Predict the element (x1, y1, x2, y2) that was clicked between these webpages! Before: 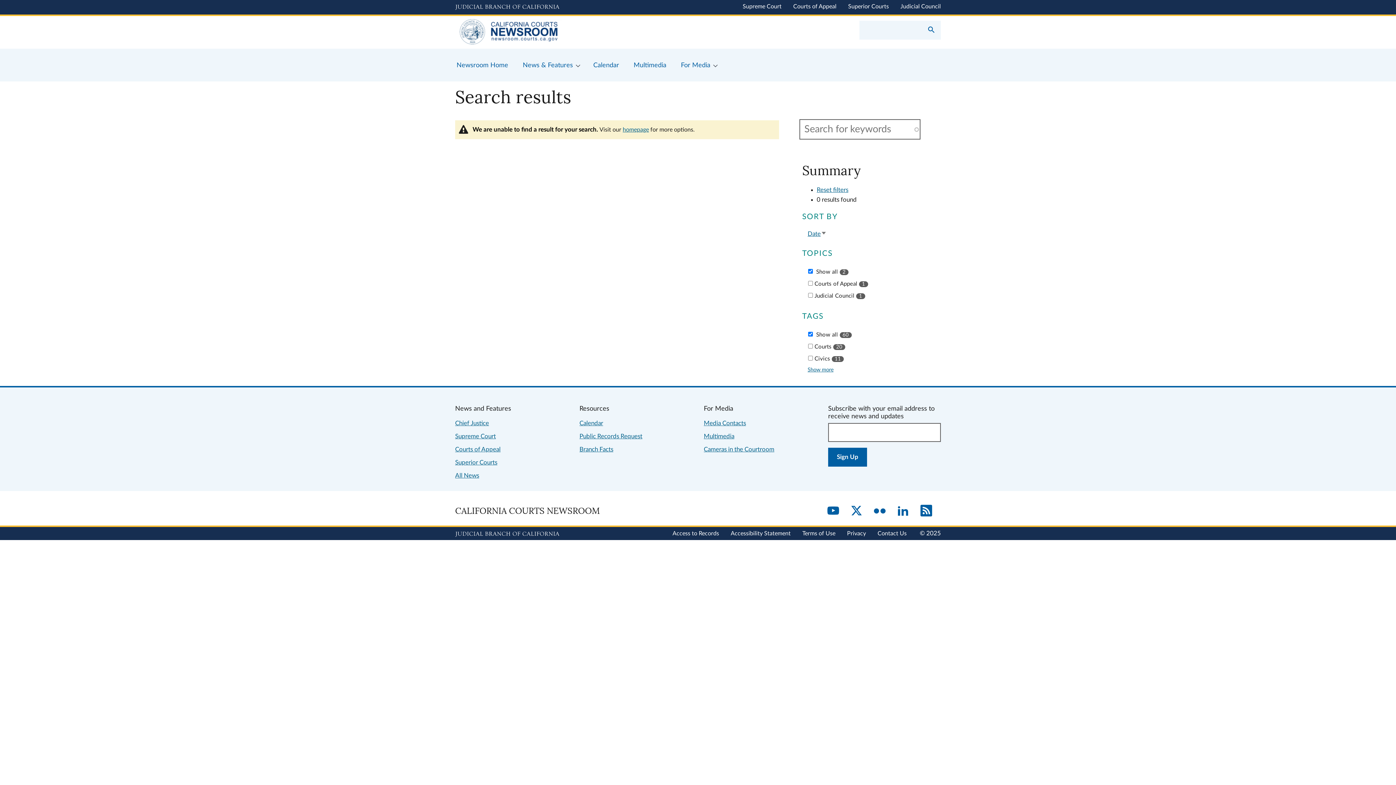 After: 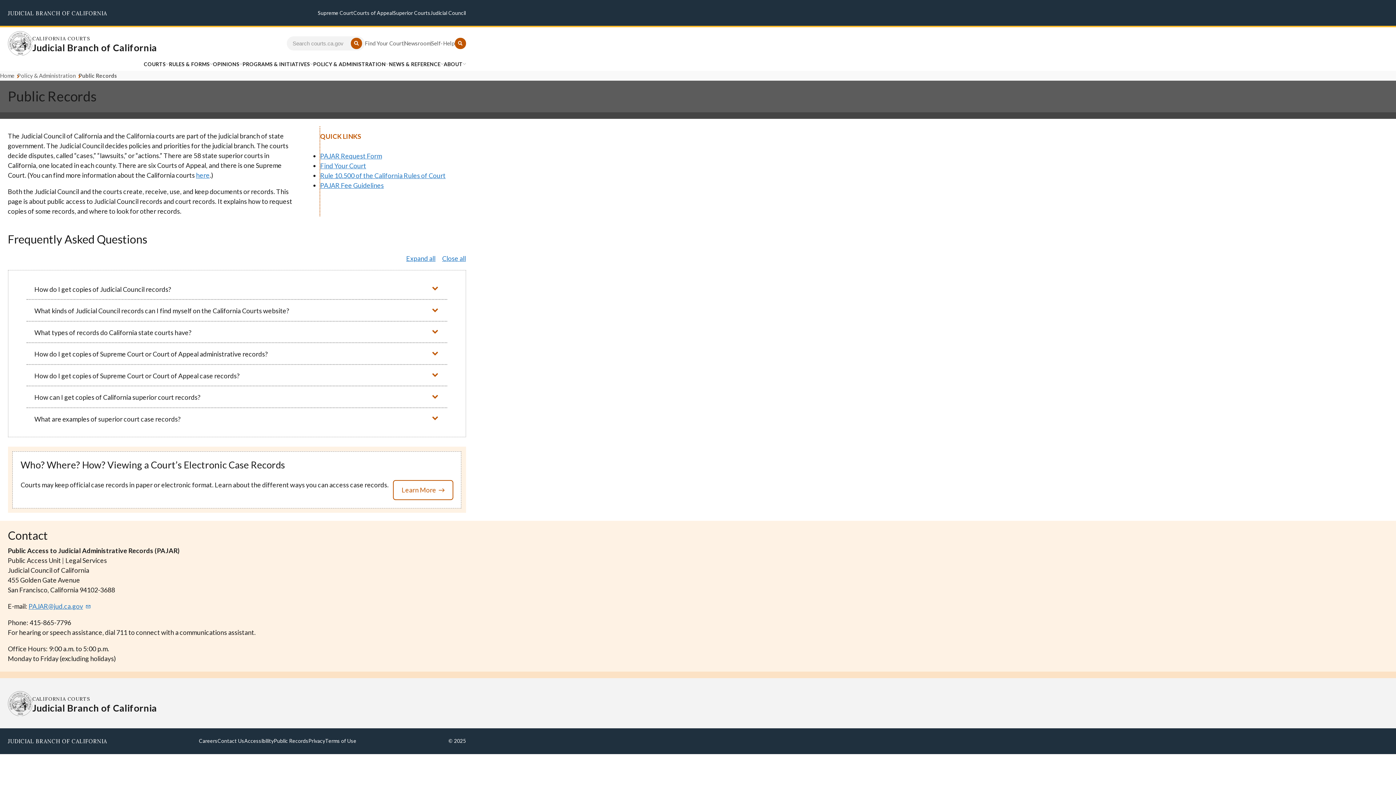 Action: bbox: (672, 530, 719, 536) label: Access to Records